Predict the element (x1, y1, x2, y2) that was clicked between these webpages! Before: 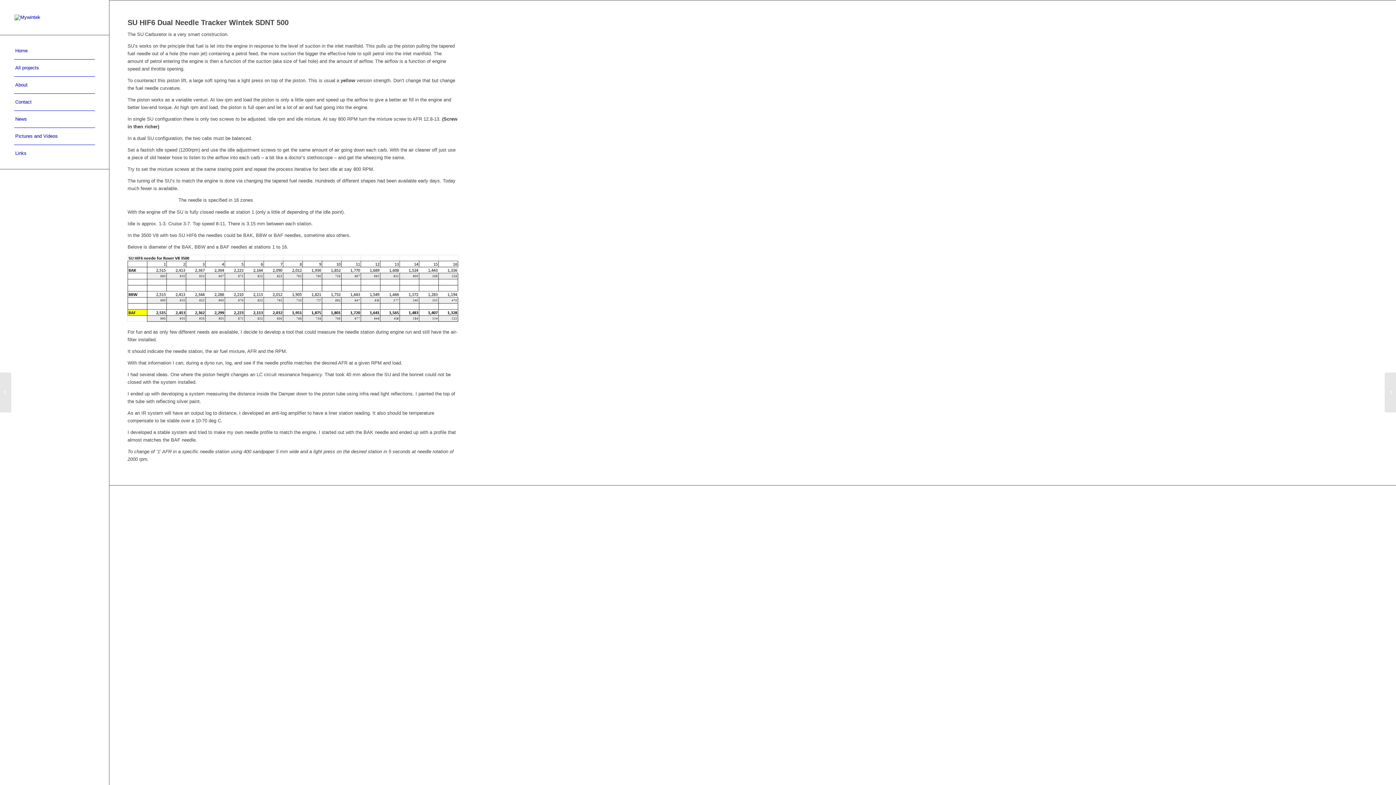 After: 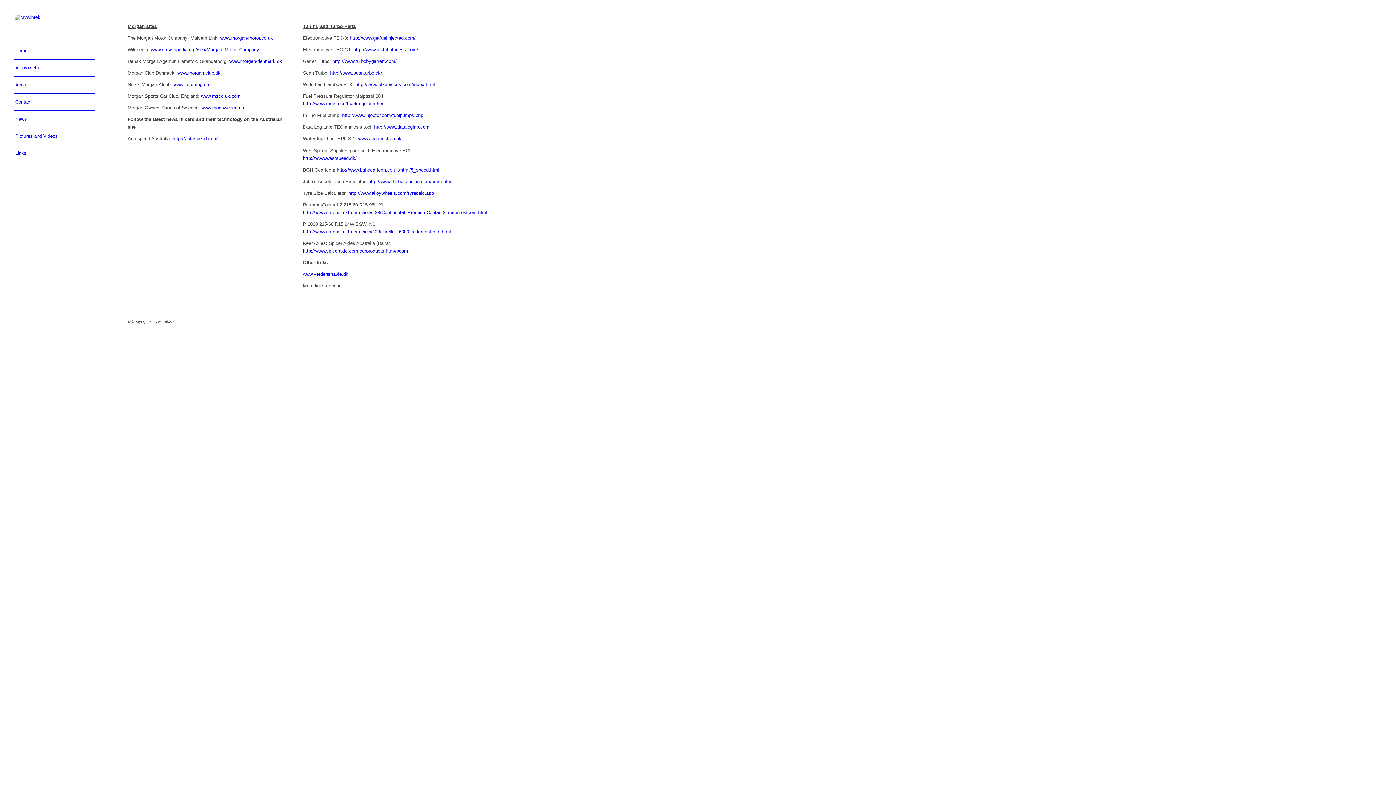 Action: bbox: (14, 145, 94, 161) label: Links